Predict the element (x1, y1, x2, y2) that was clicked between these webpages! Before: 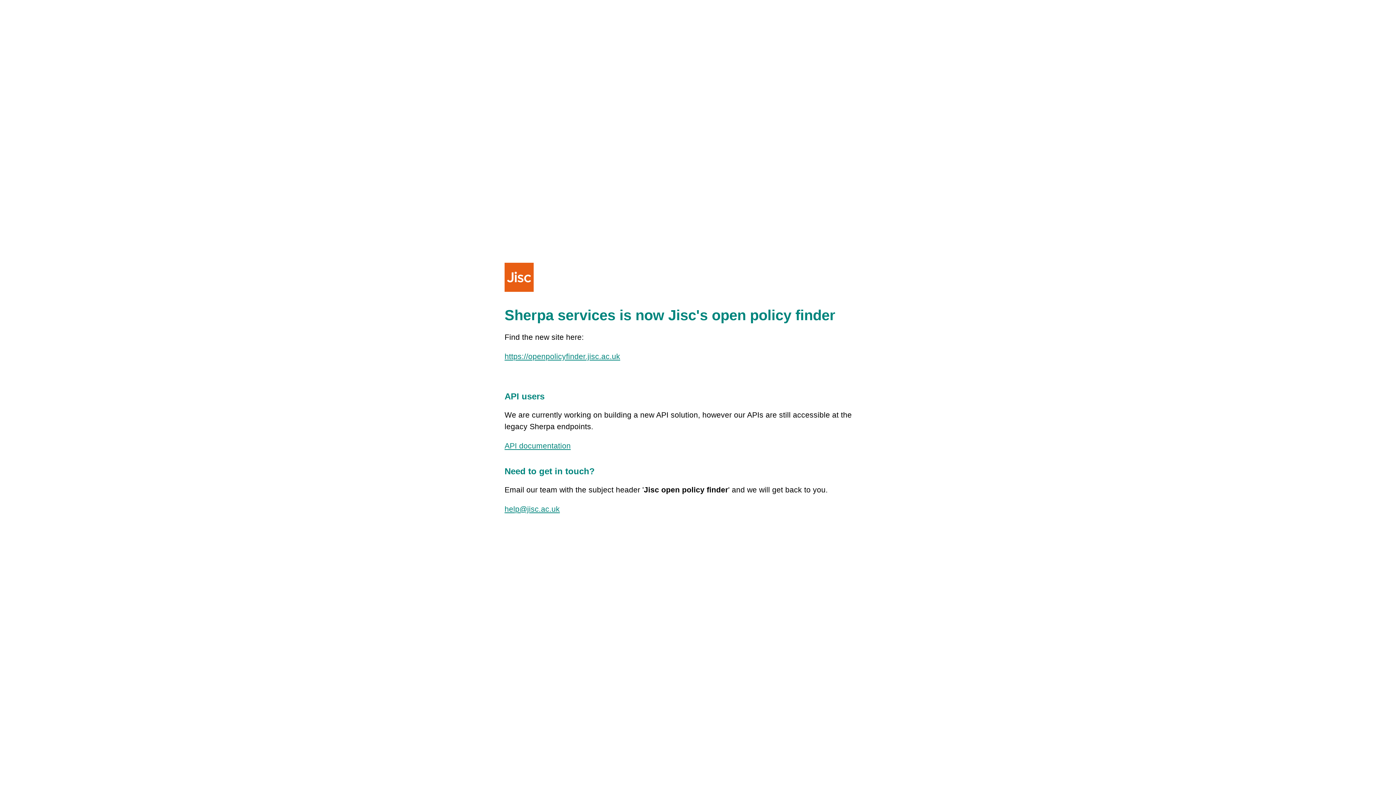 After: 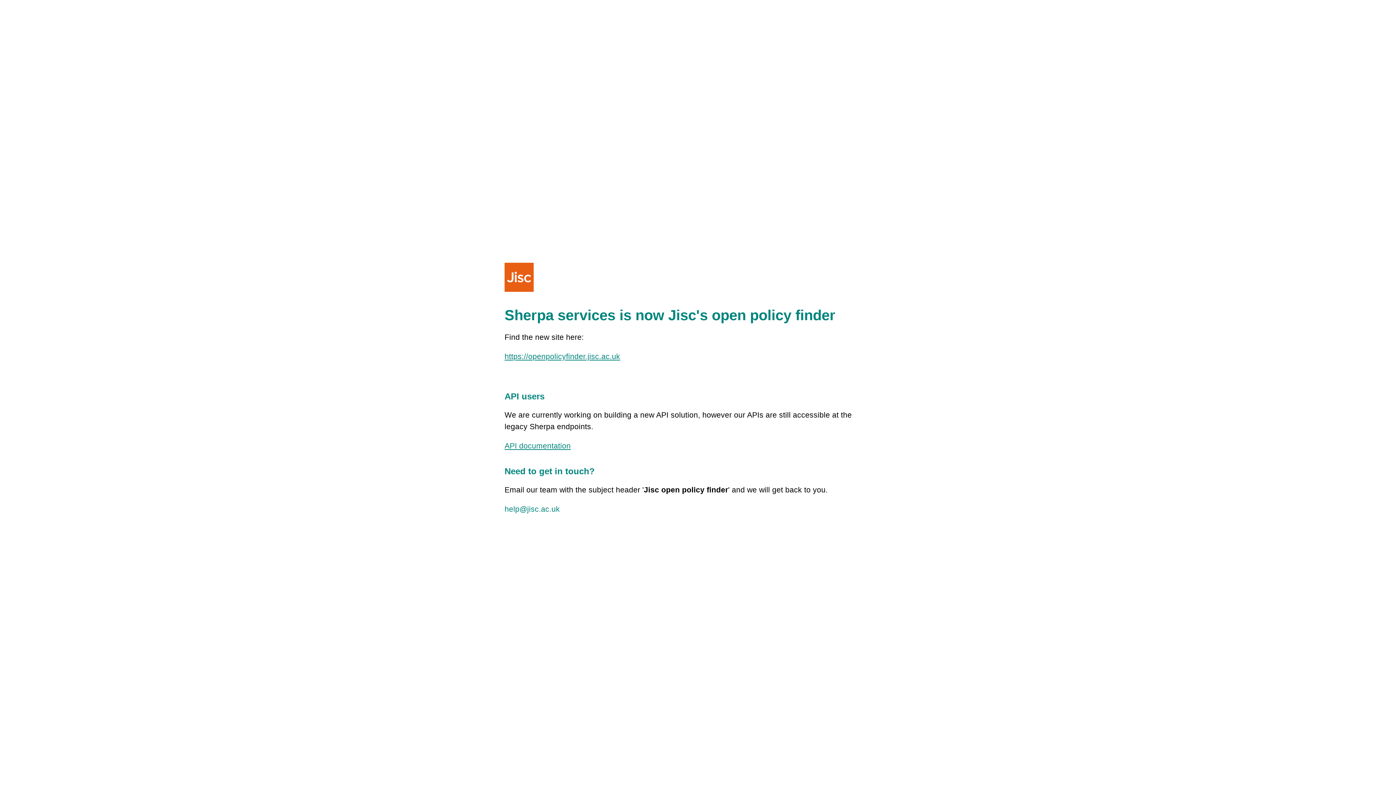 Action: label: help@jisc.ac.uk bbox: (504, 505, 560, 513)